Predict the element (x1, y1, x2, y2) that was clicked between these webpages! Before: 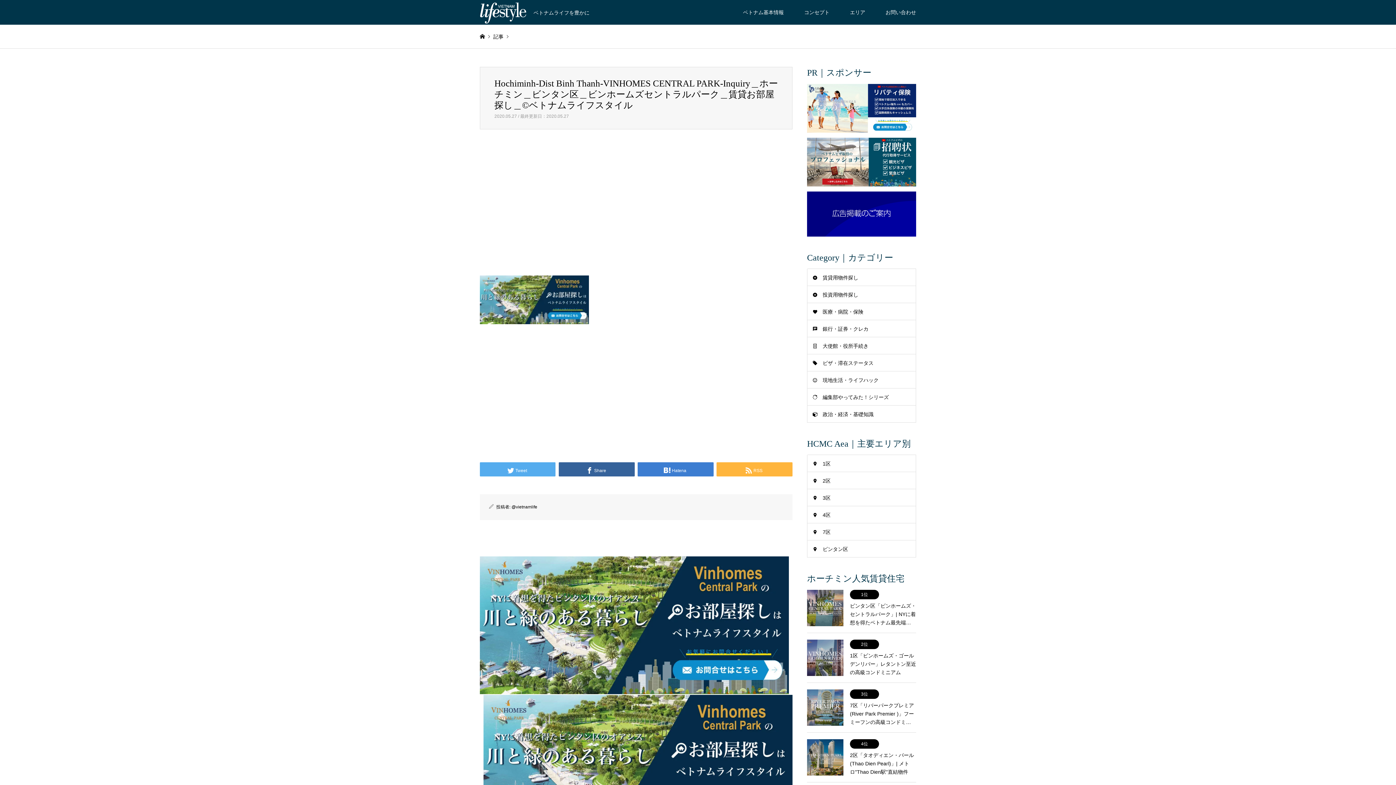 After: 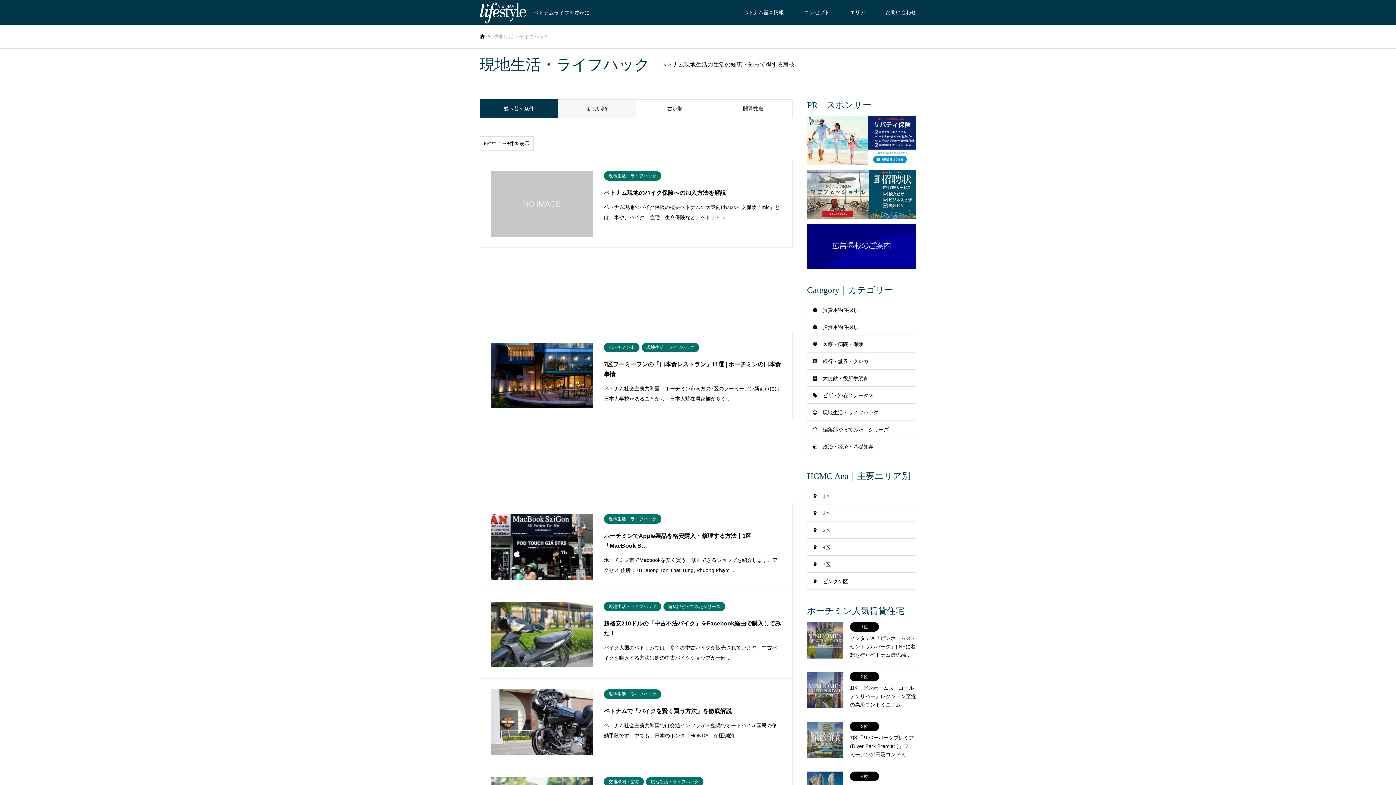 Action: label: 現地生活・ライフハック bbox: (807, 371, 916, 389)